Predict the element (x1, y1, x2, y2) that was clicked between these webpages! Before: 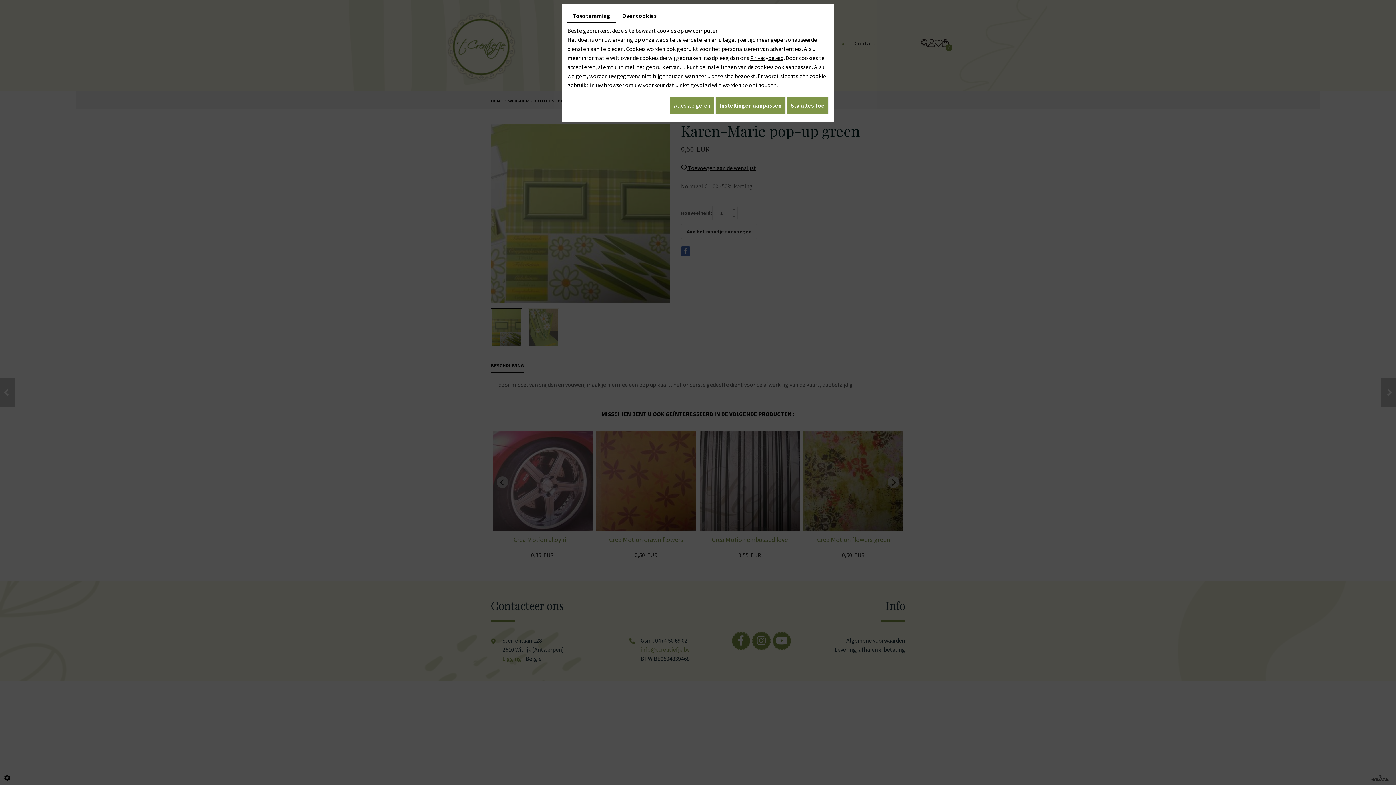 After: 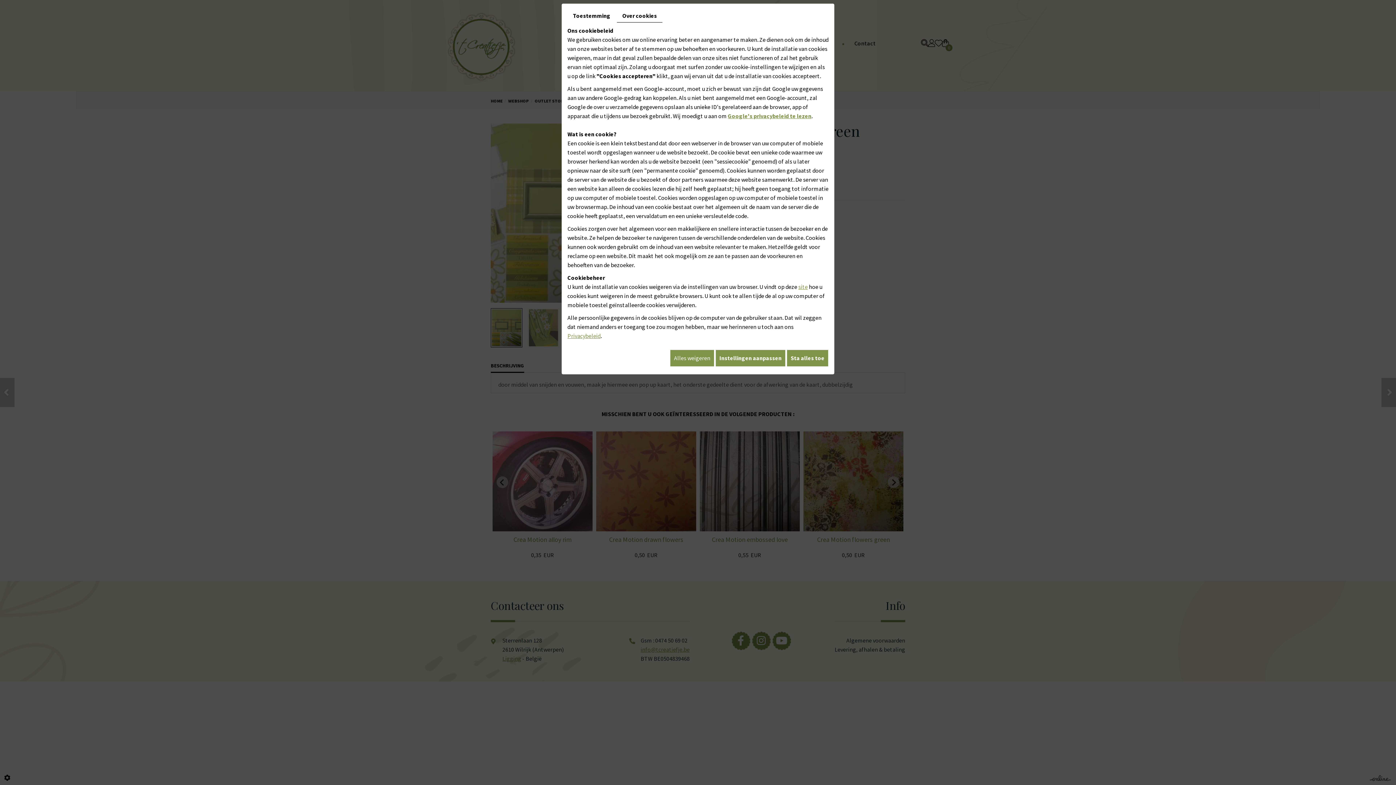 Action: bbox: (617, 9, 662, 22) label: Over cookies